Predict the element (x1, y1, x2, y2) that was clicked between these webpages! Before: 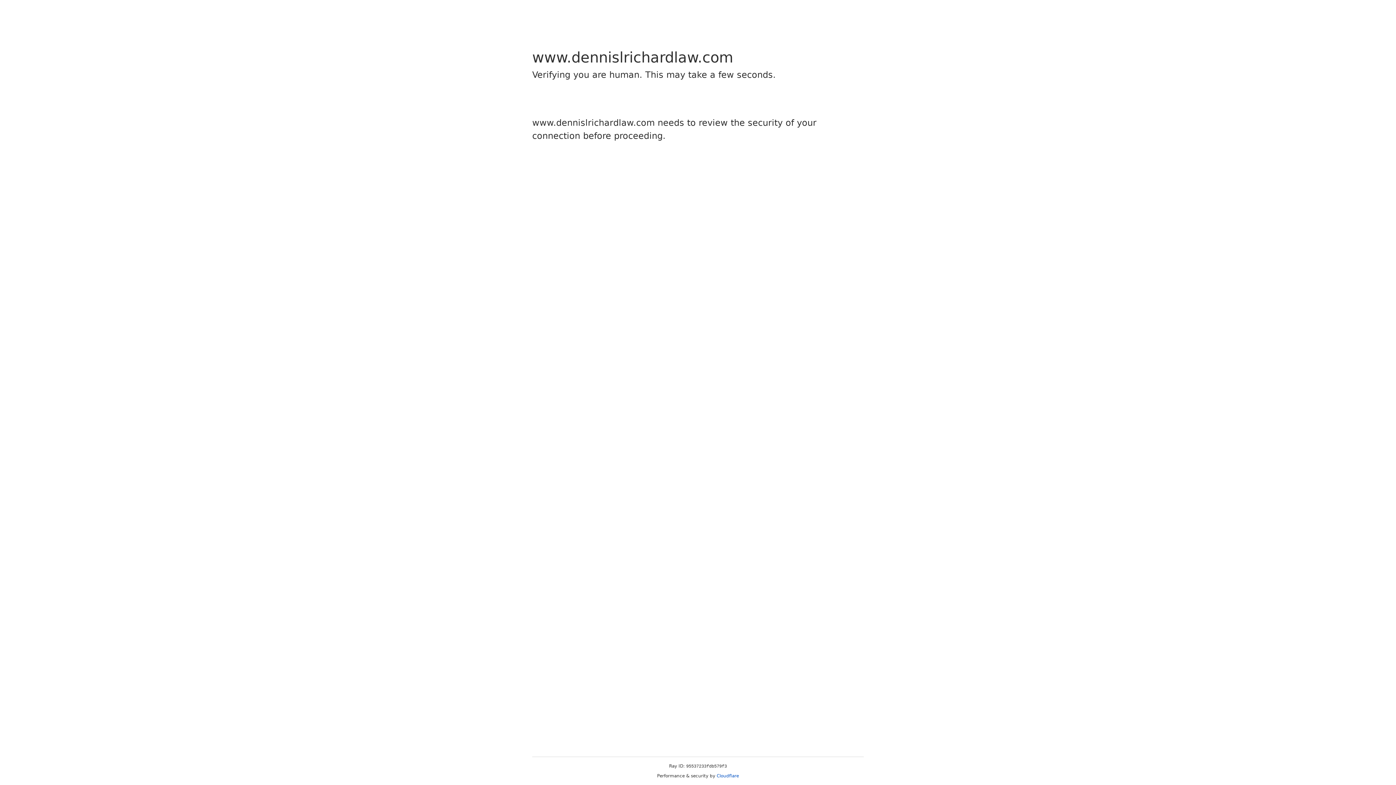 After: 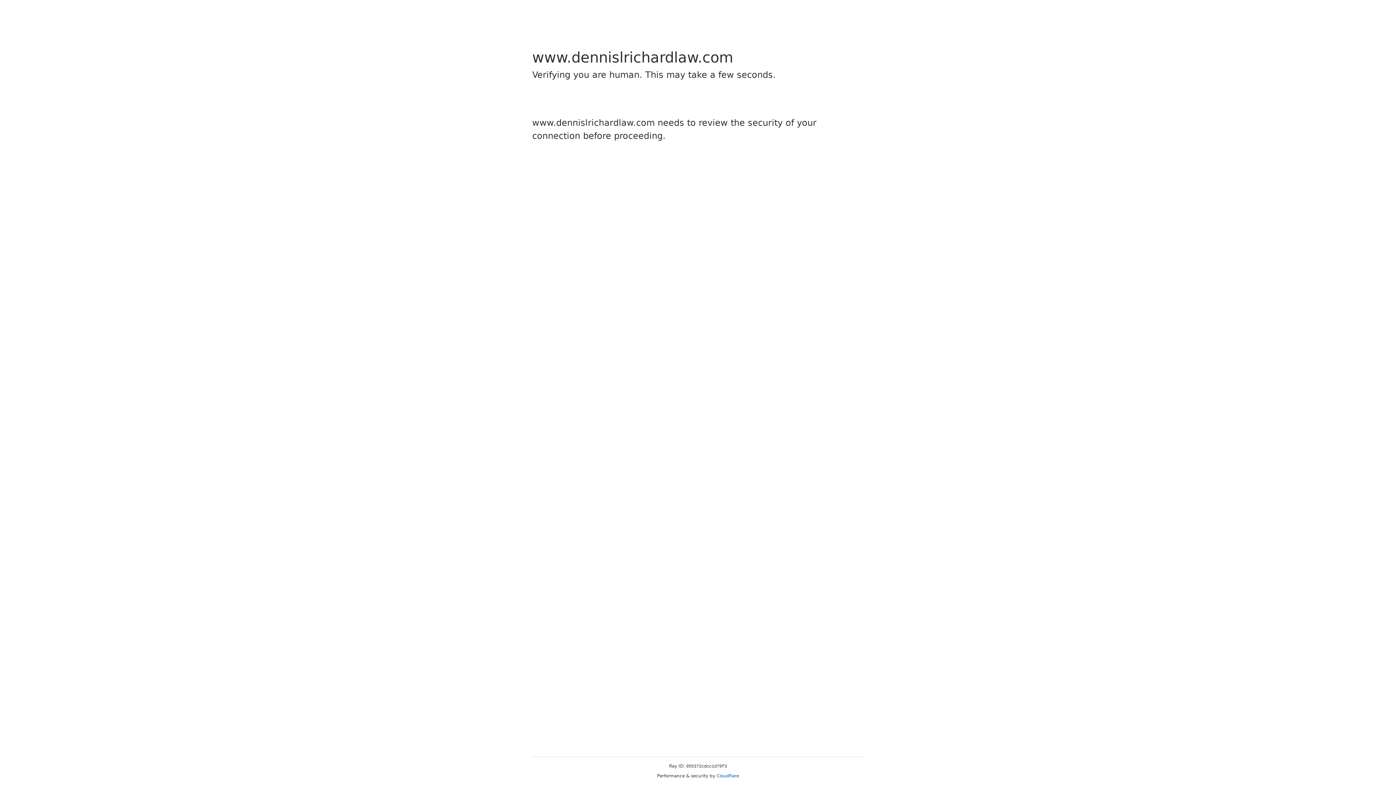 Action: bbox: (716, 773, 739, 778) label: Cloudflare